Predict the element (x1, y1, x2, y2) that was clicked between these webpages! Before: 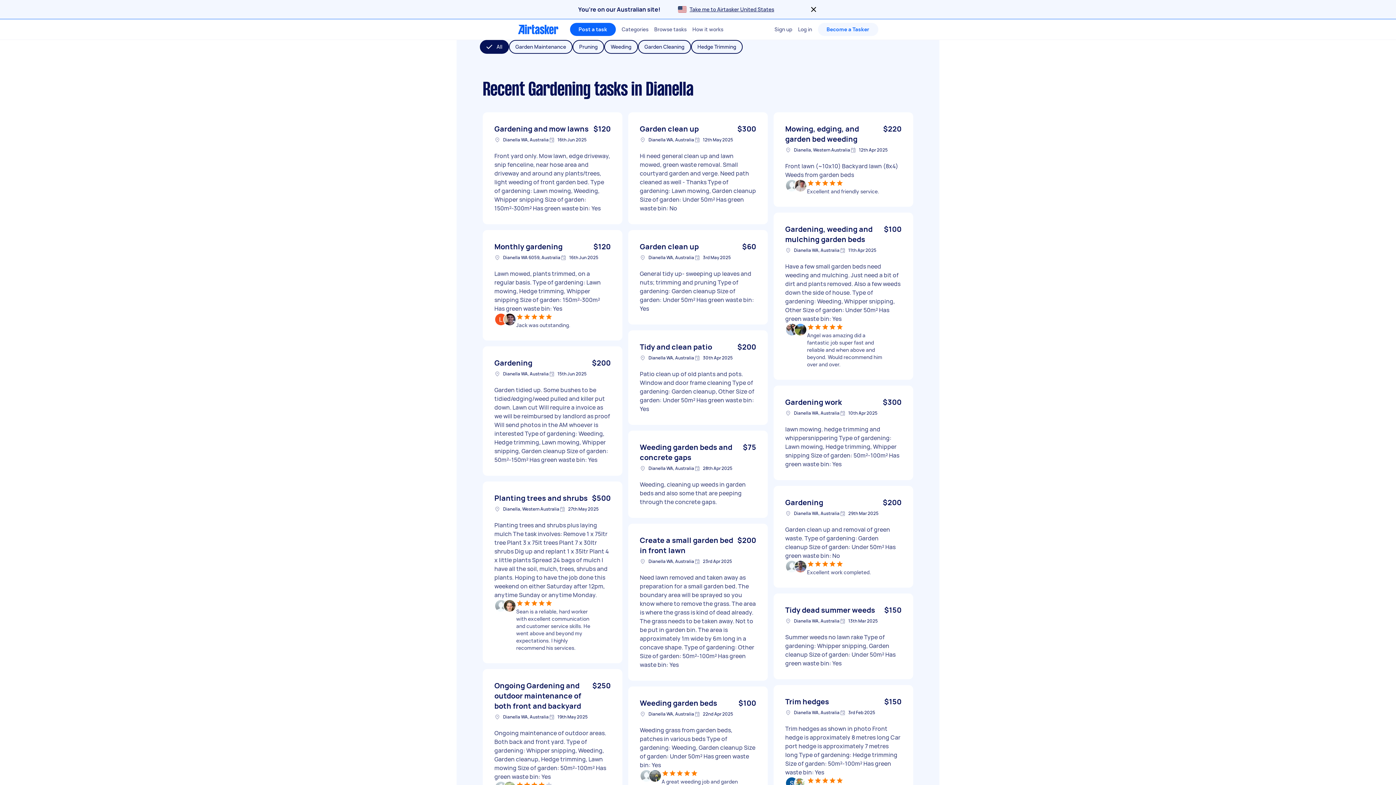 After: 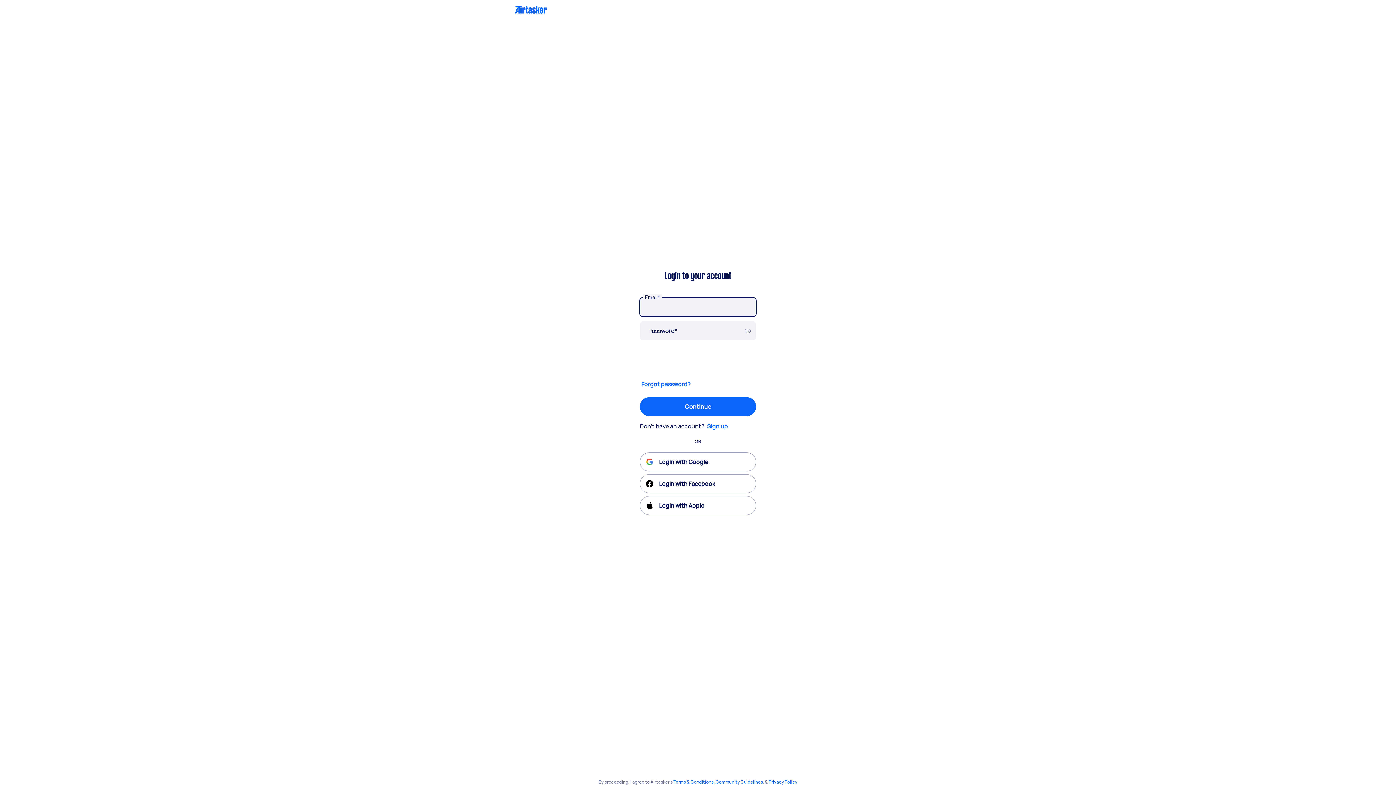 Action: label: Log in bbox: (798, 19, 812, 39)